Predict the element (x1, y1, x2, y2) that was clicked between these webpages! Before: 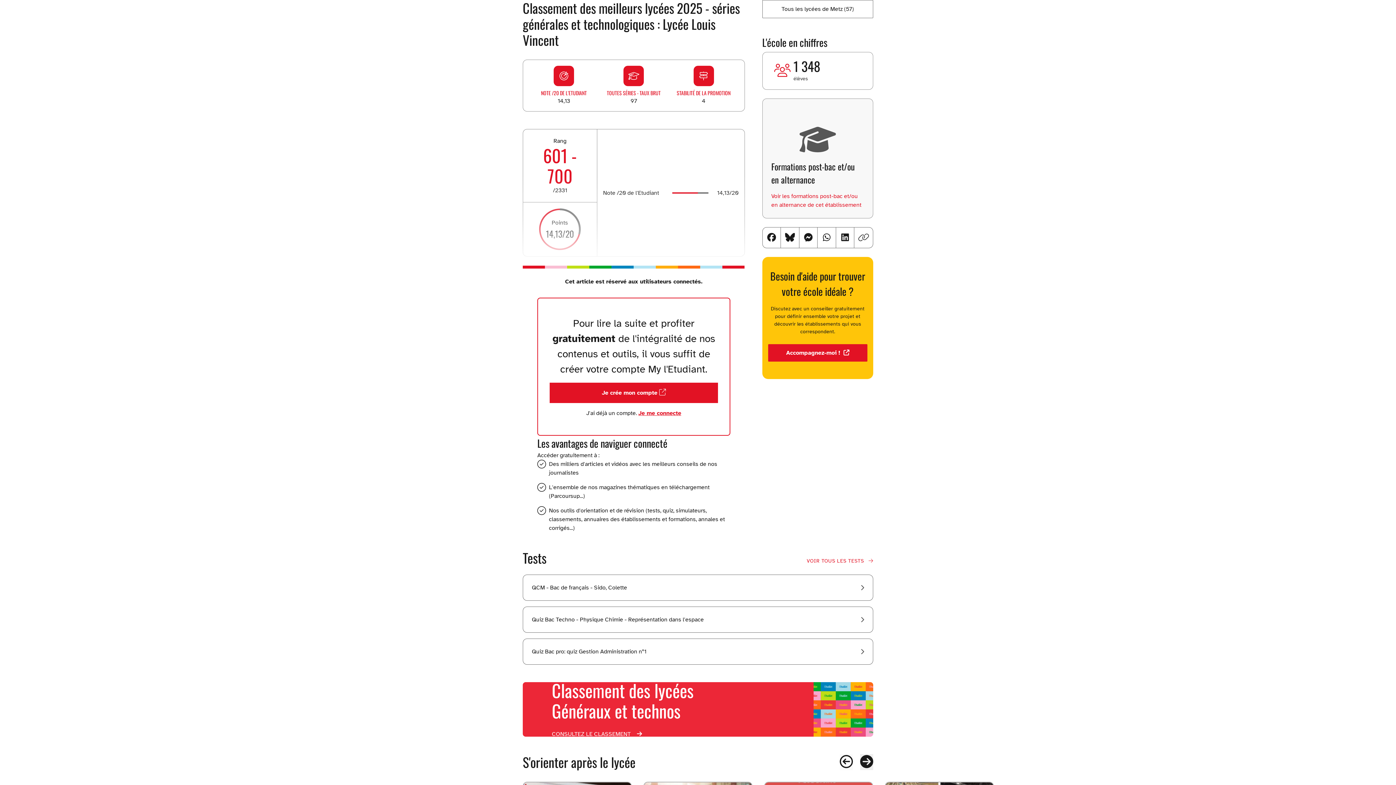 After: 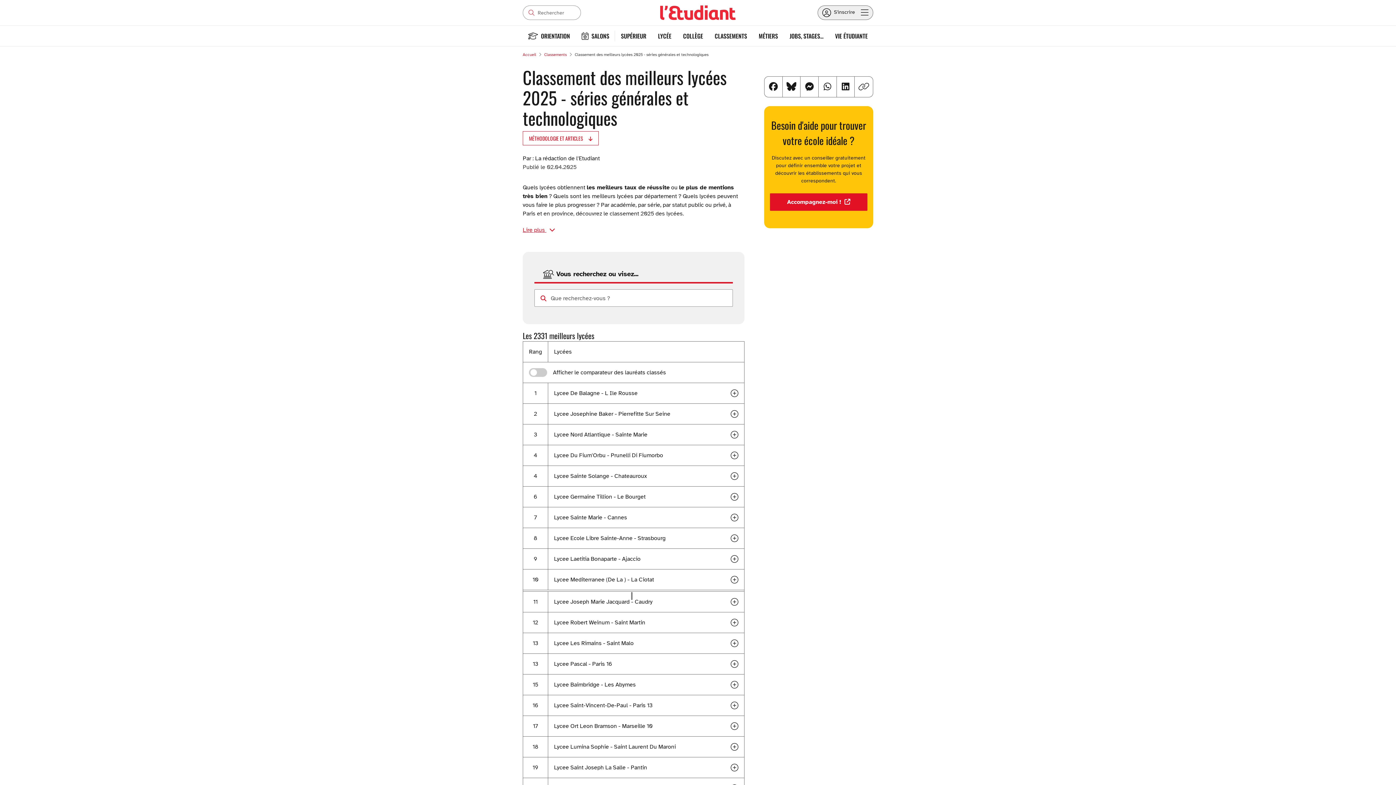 Action: label: Classement des lycées Généraux et technos
CONSULTEZ LE CLASSEMENT  bbox: (522, 682, 873, 737)